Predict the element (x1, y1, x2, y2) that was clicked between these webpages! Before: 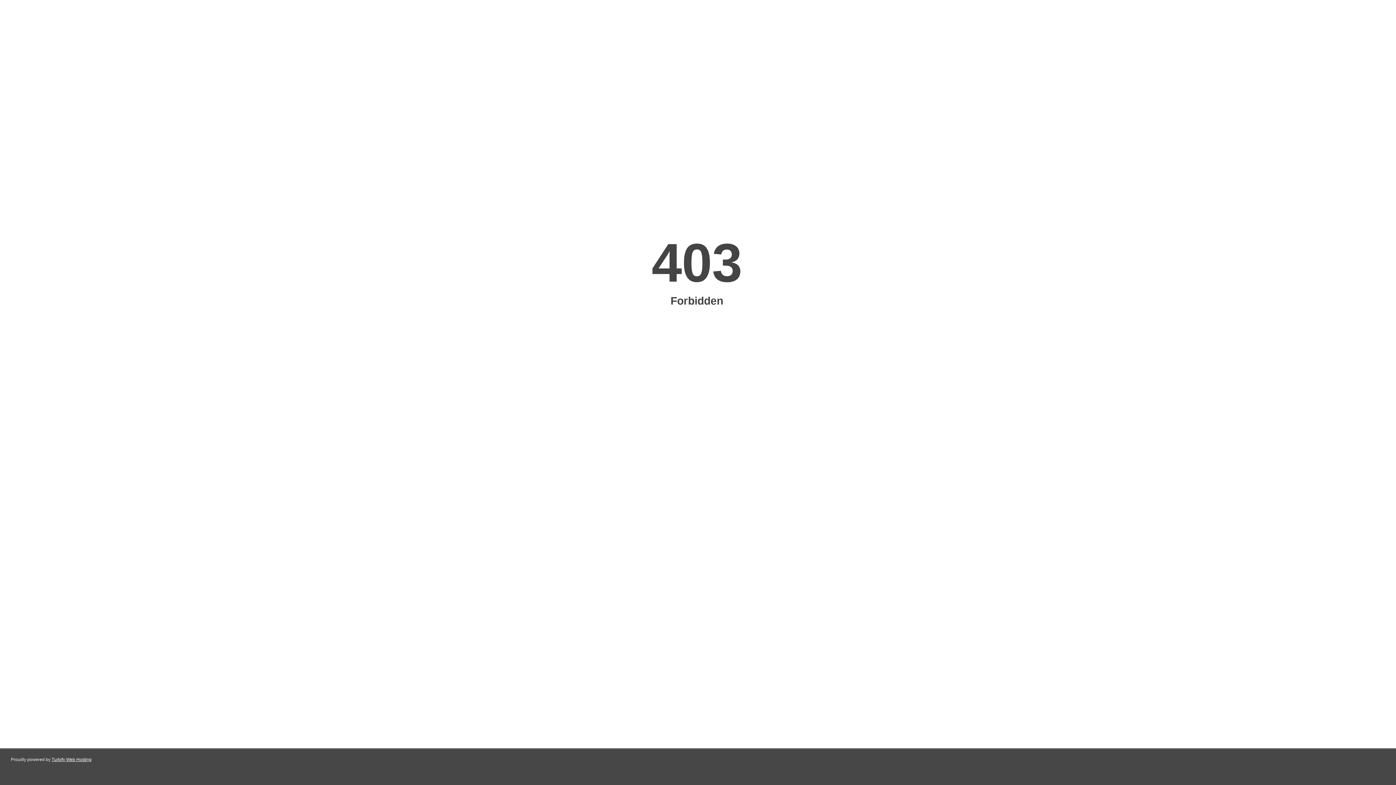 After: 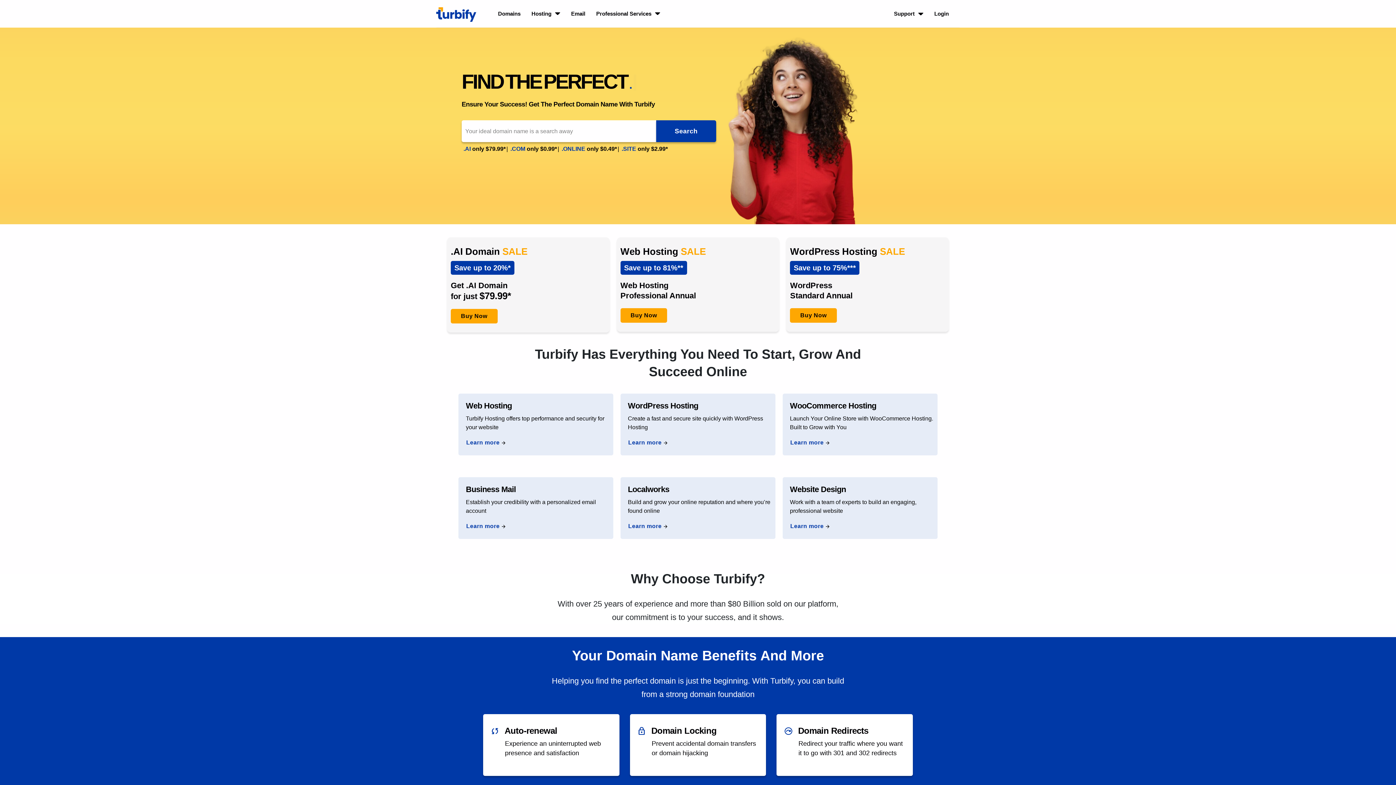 Action: bbox: (51, 757, 91, 762) label: Turbify Web Hosting